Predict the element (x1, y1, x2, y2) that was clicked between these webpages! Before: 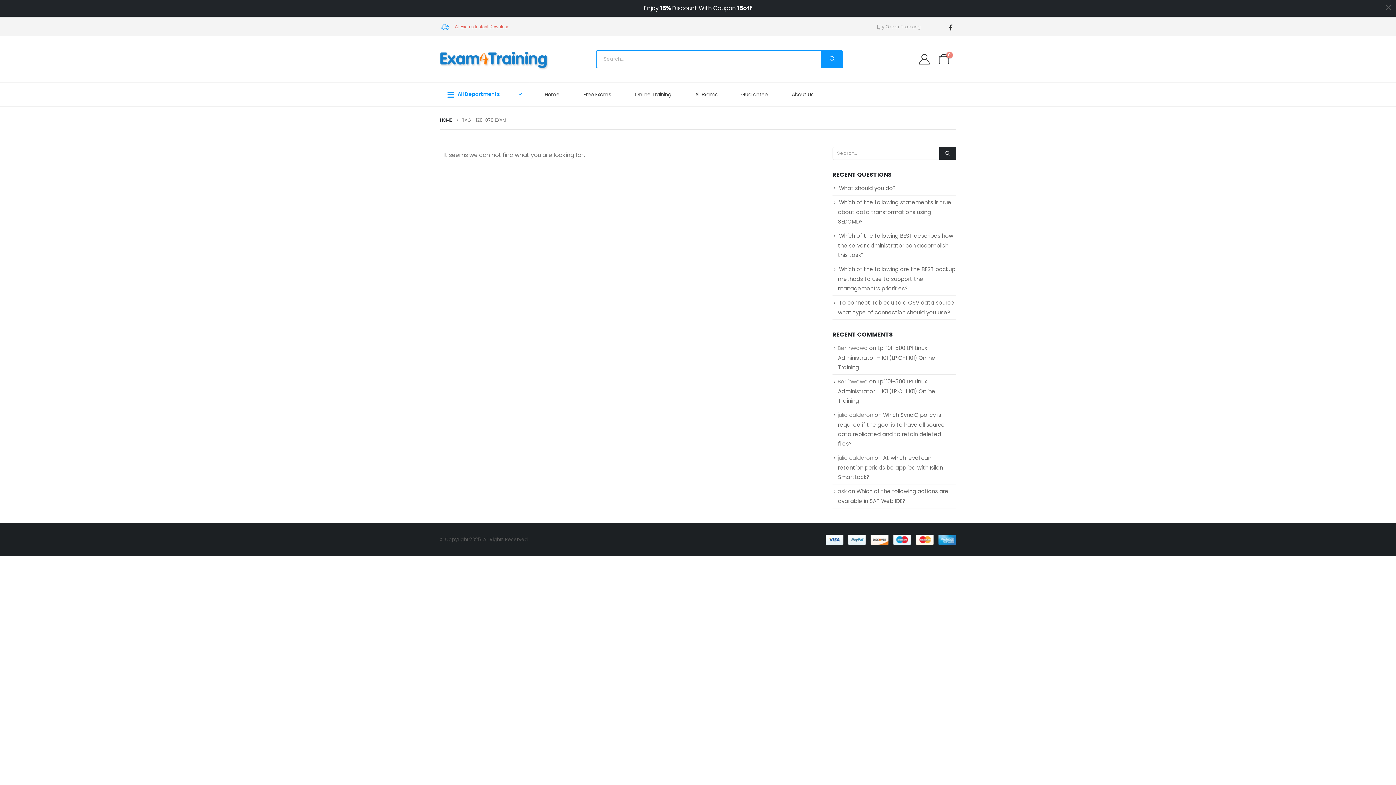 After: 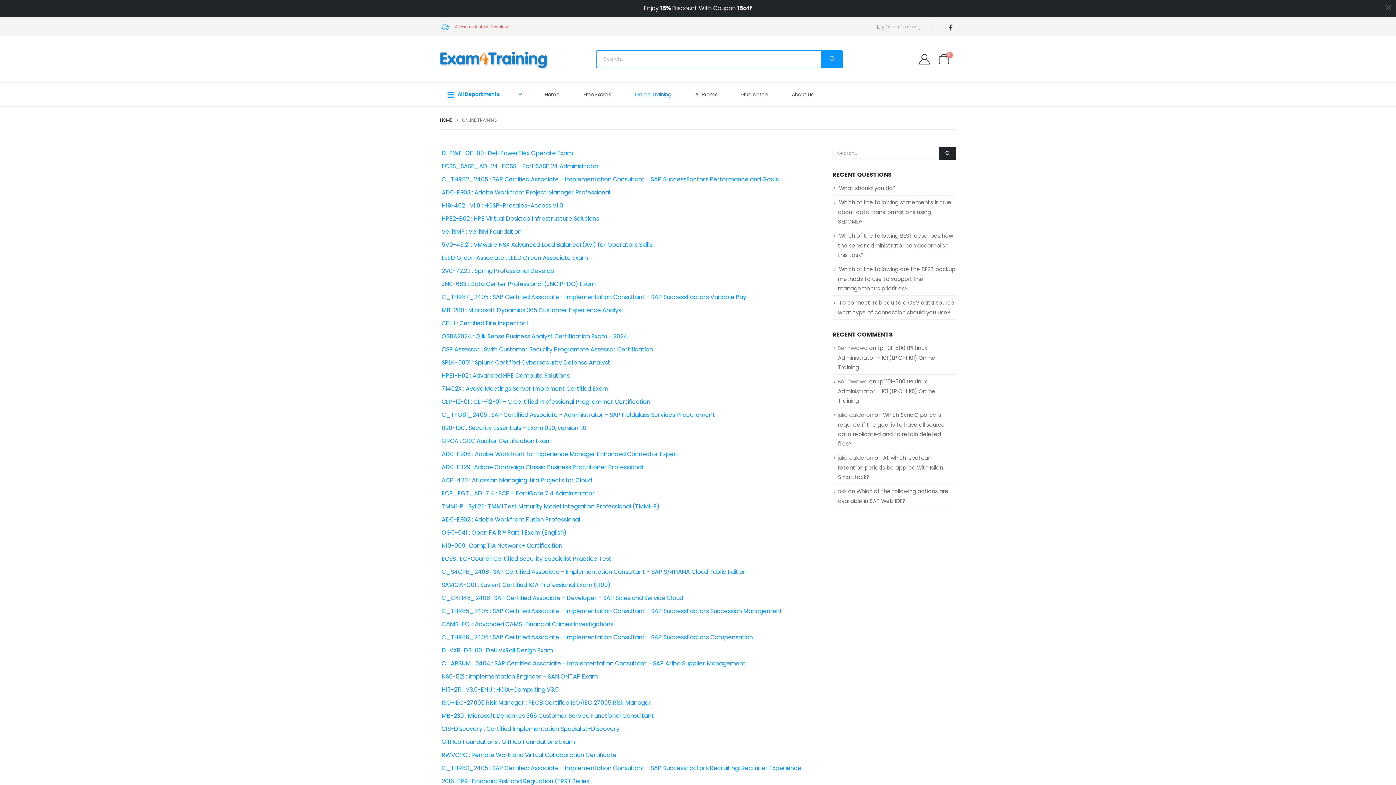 Action: bbox: (625, 82, 685, 106) label: Online Training